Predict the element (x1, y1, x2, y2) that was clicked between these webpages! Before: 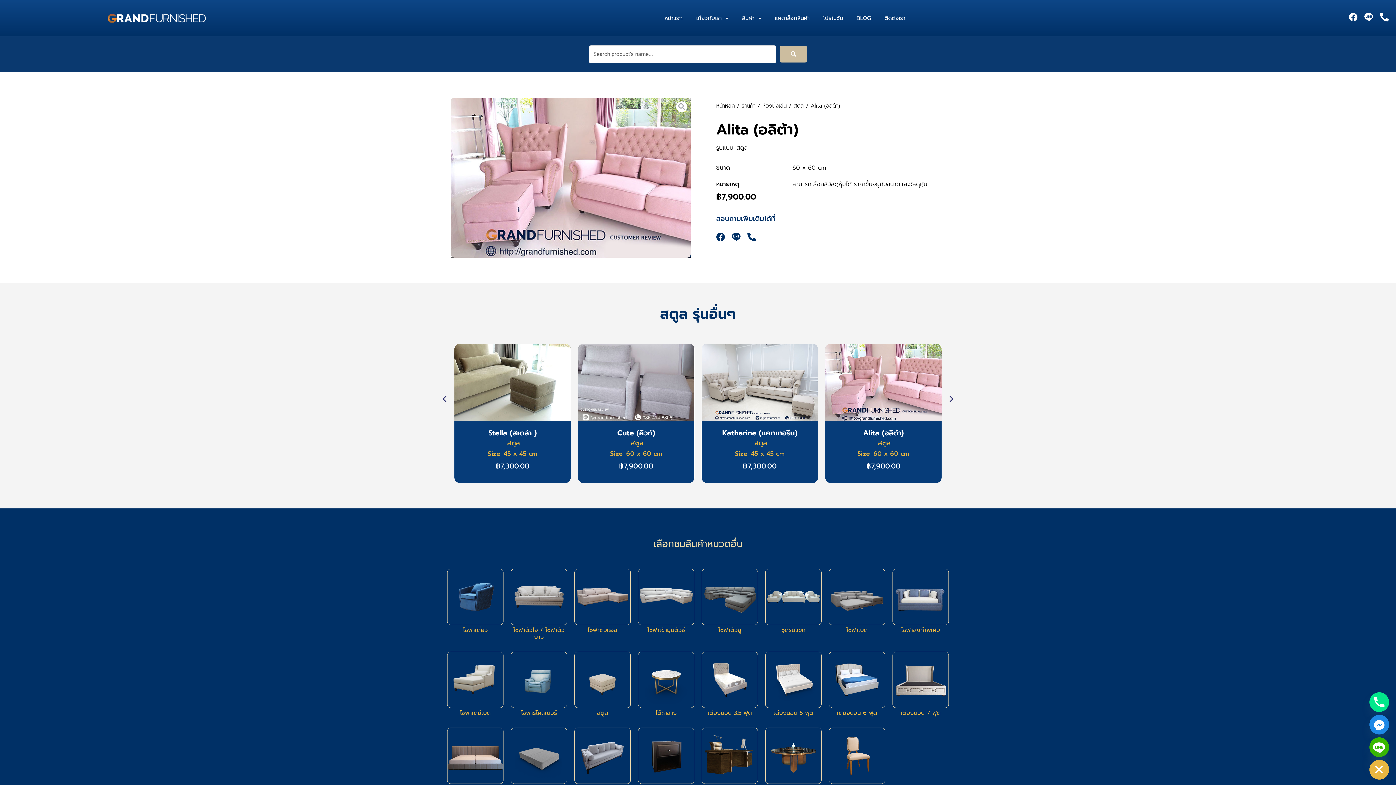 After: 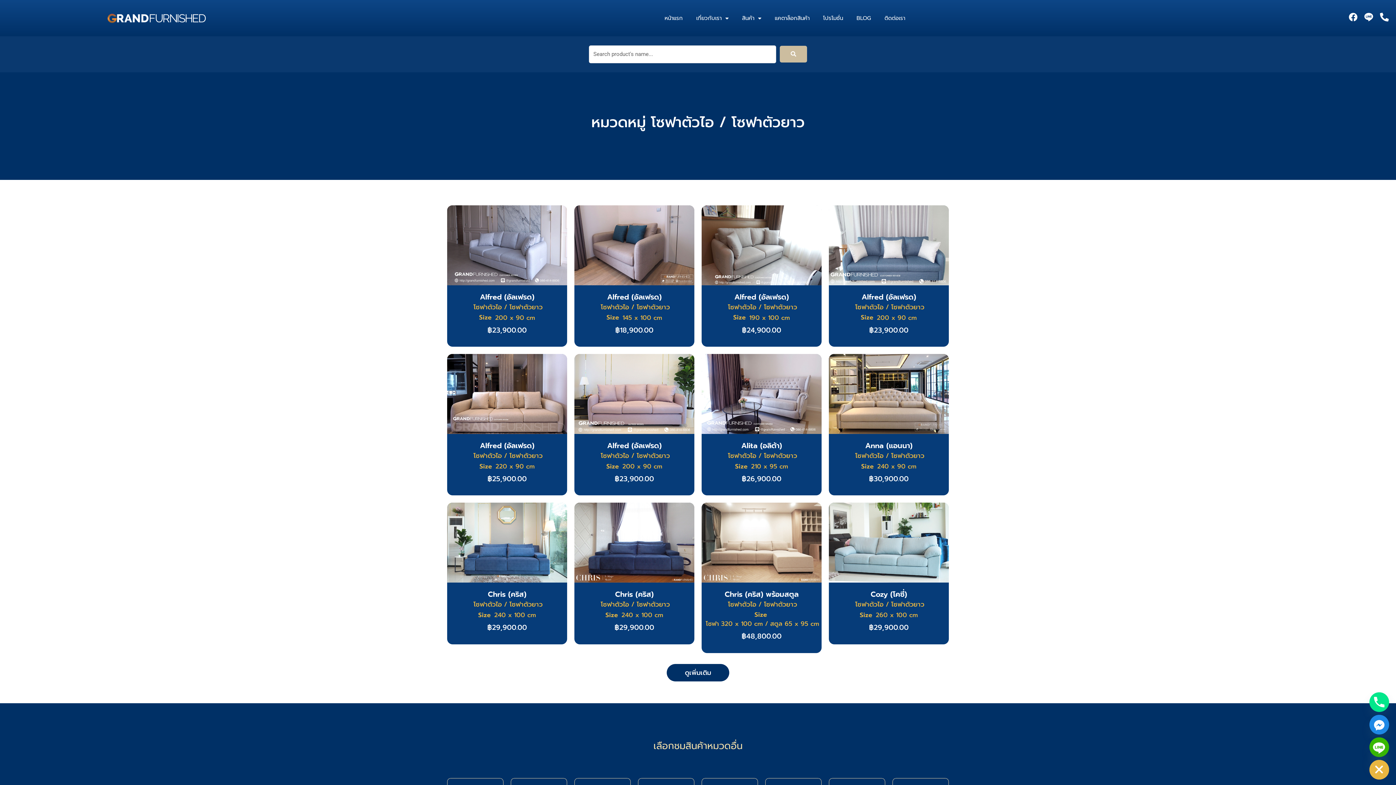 Action: label: โซฟาตัวไอ / โซฟาตัวยาว bbox: (513, 626, 564, 641)